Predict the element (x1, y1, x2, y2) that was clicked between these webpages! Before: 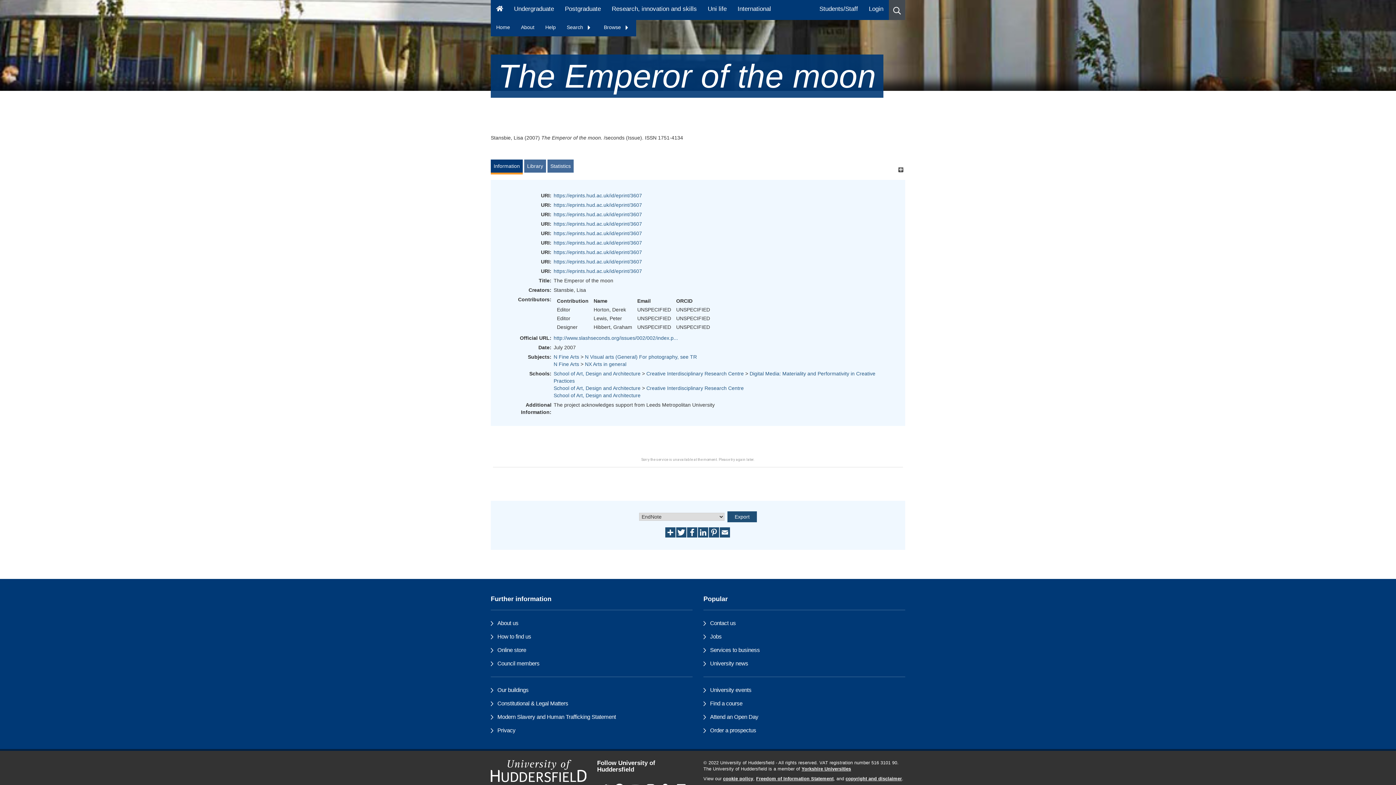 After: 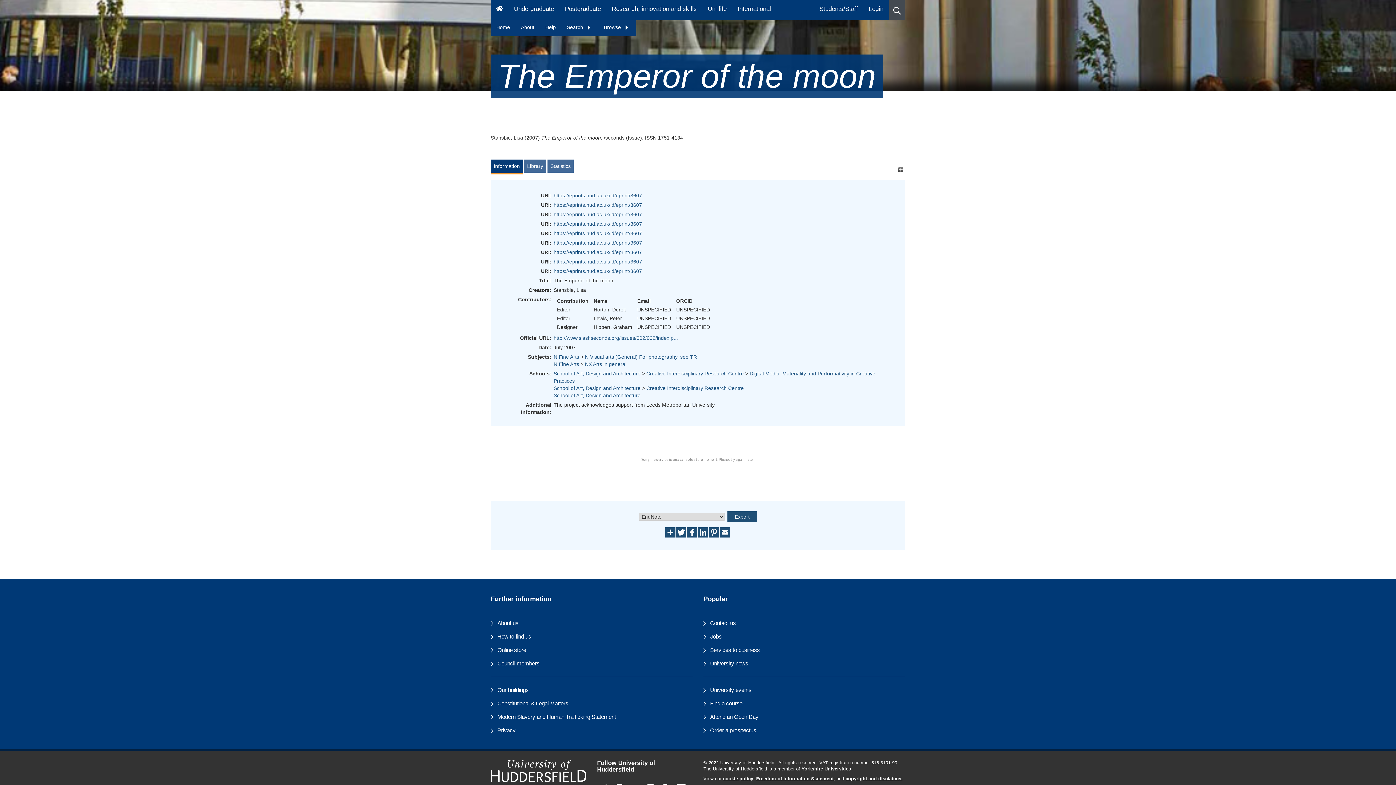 Action: bbox: (561, 20, 598, 34) label: Search 